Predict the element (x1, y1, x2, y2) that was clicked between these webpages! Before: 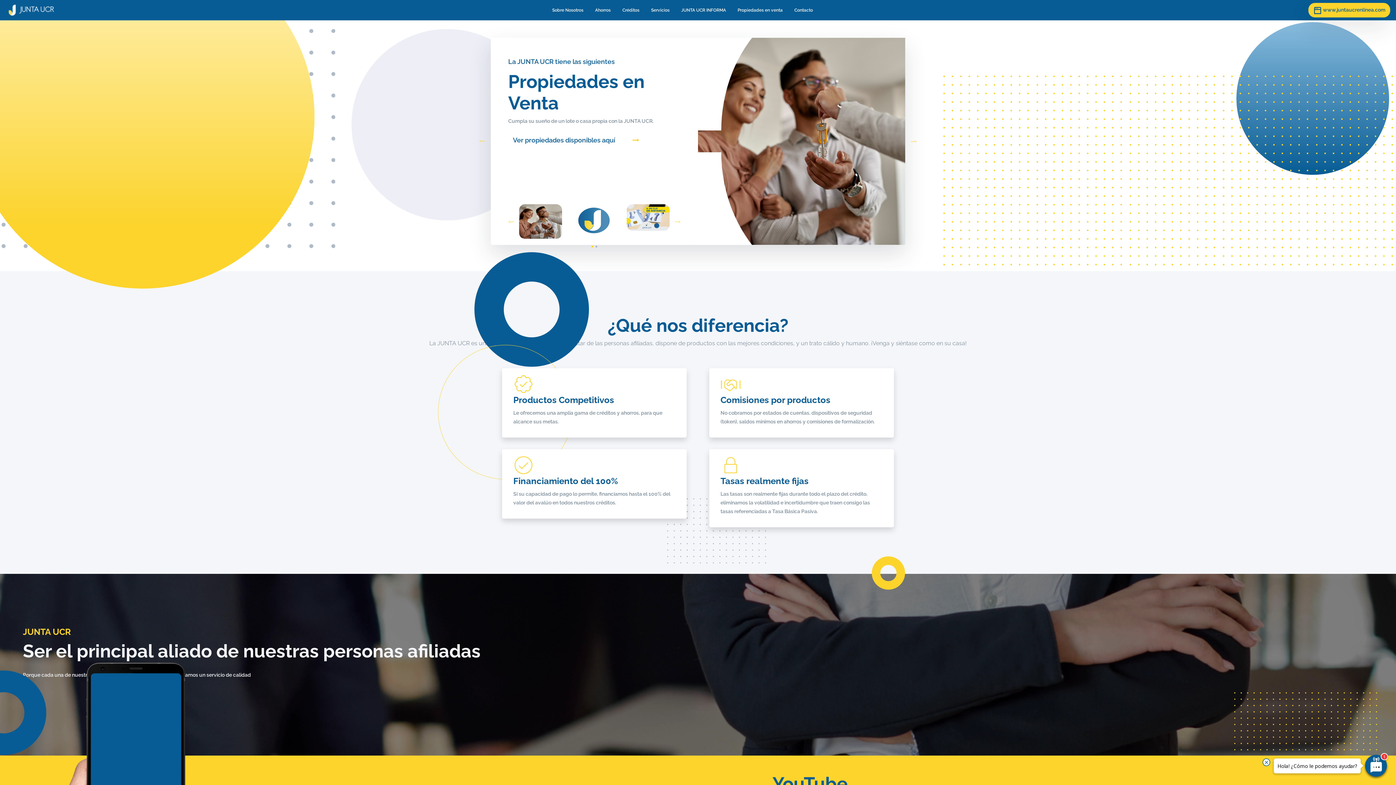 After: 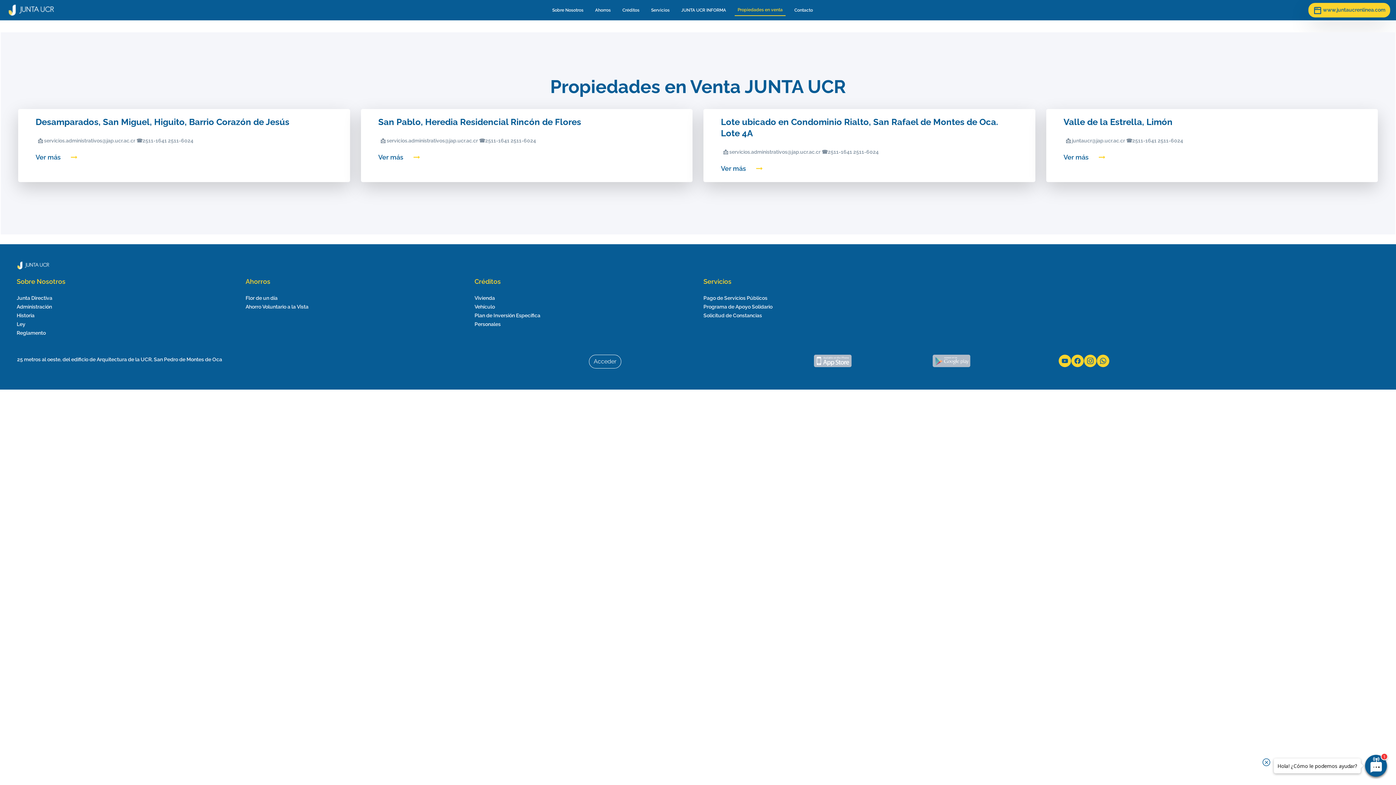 Action: bbox: (508, 131, 644, 149) label: Ver propiedades disponibles aquí